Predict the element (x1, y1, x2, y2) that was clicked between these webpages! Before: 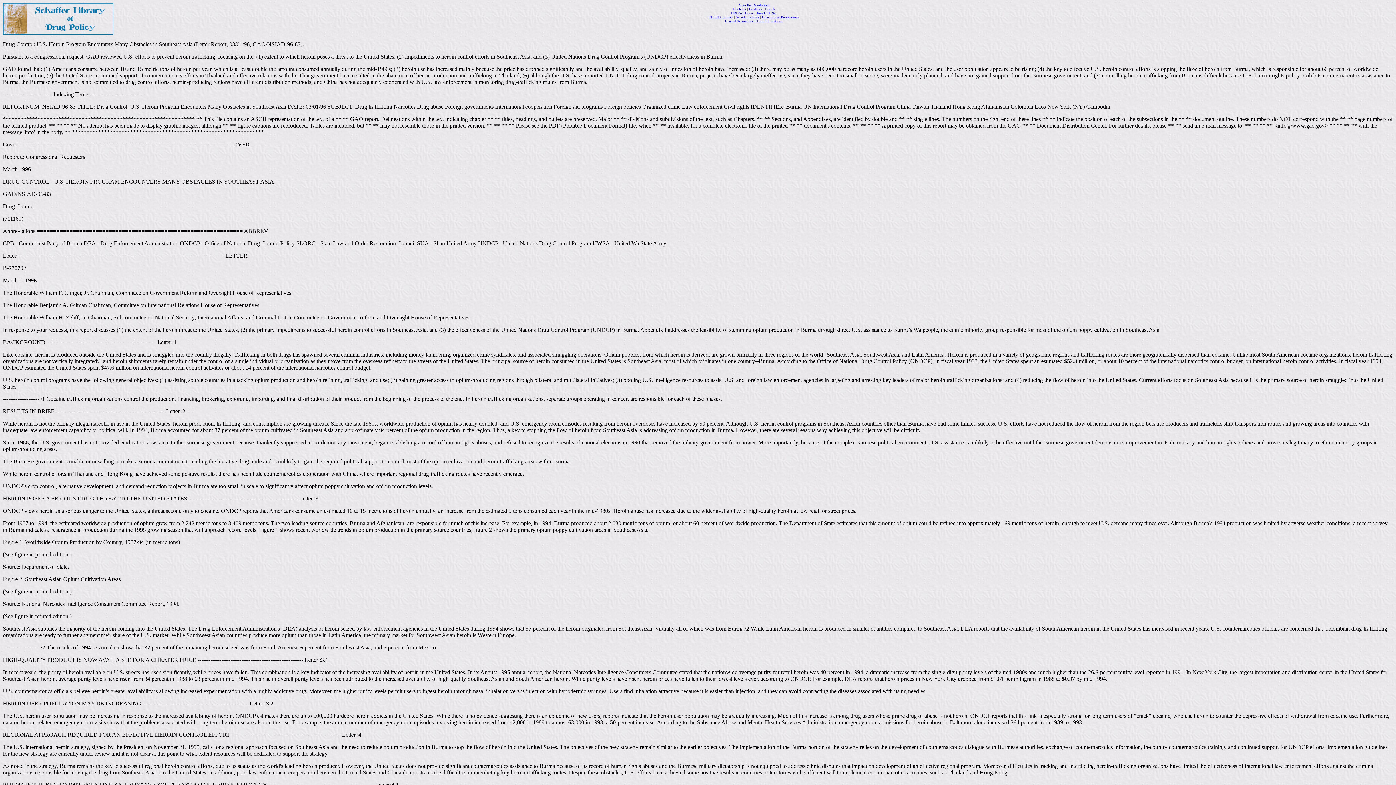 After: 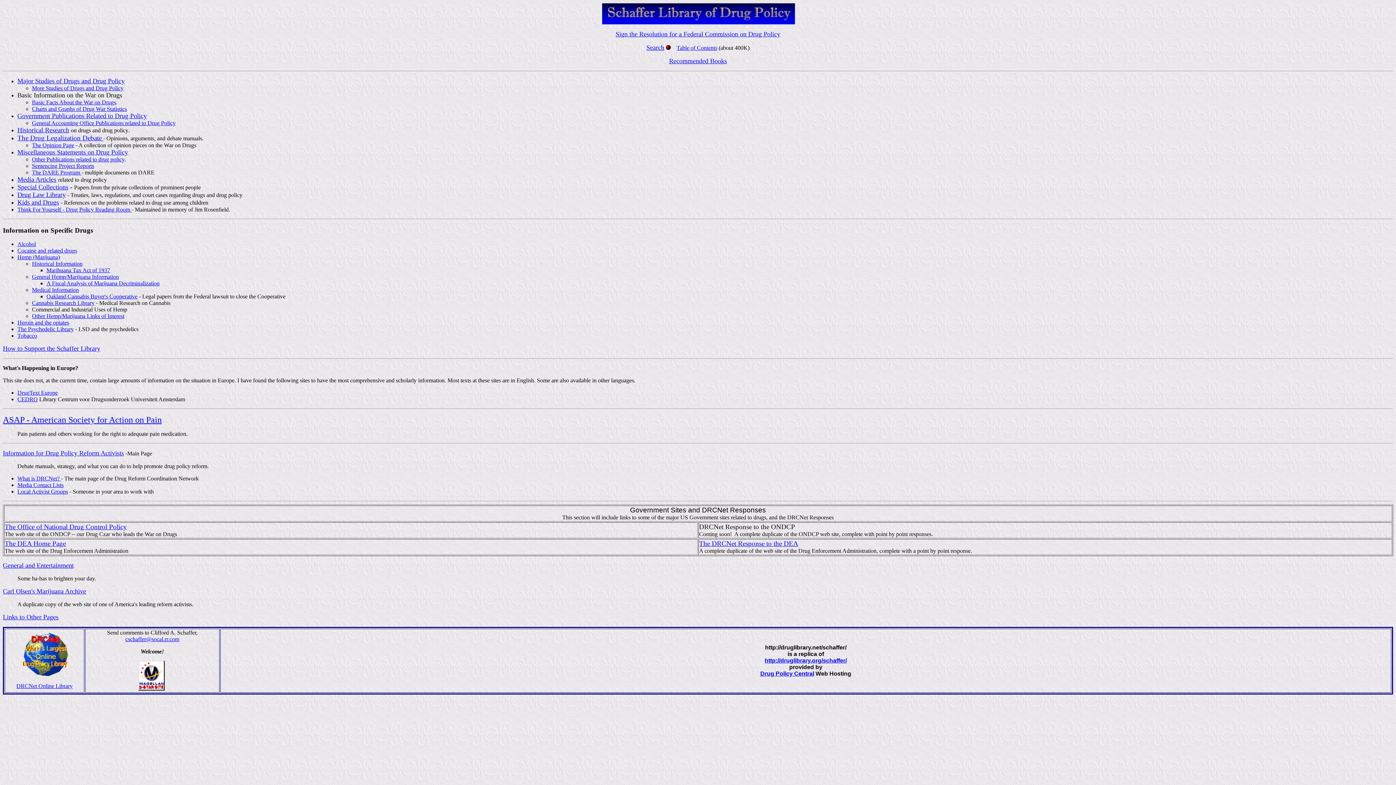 Action: bbox: (736, 14, 759, 18) label: Schaffer Library